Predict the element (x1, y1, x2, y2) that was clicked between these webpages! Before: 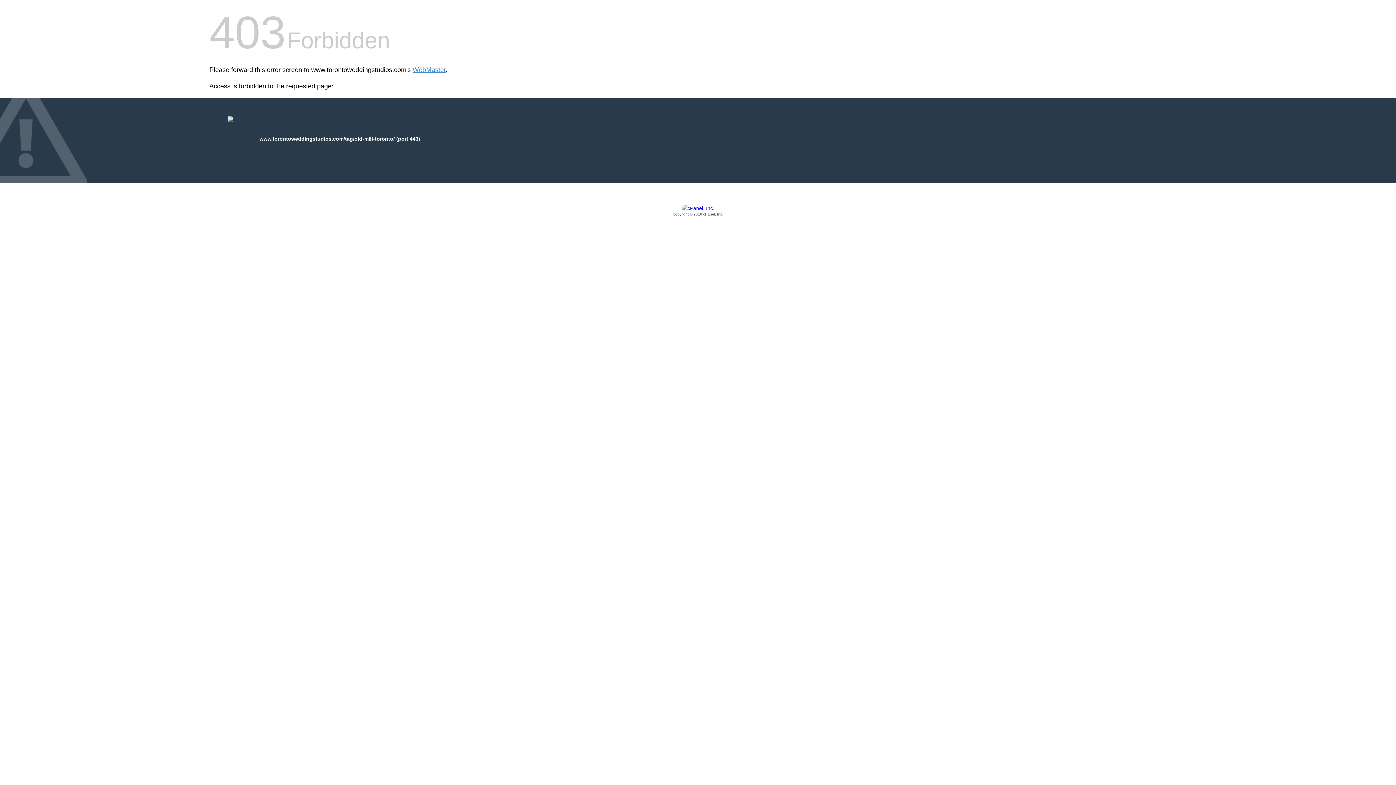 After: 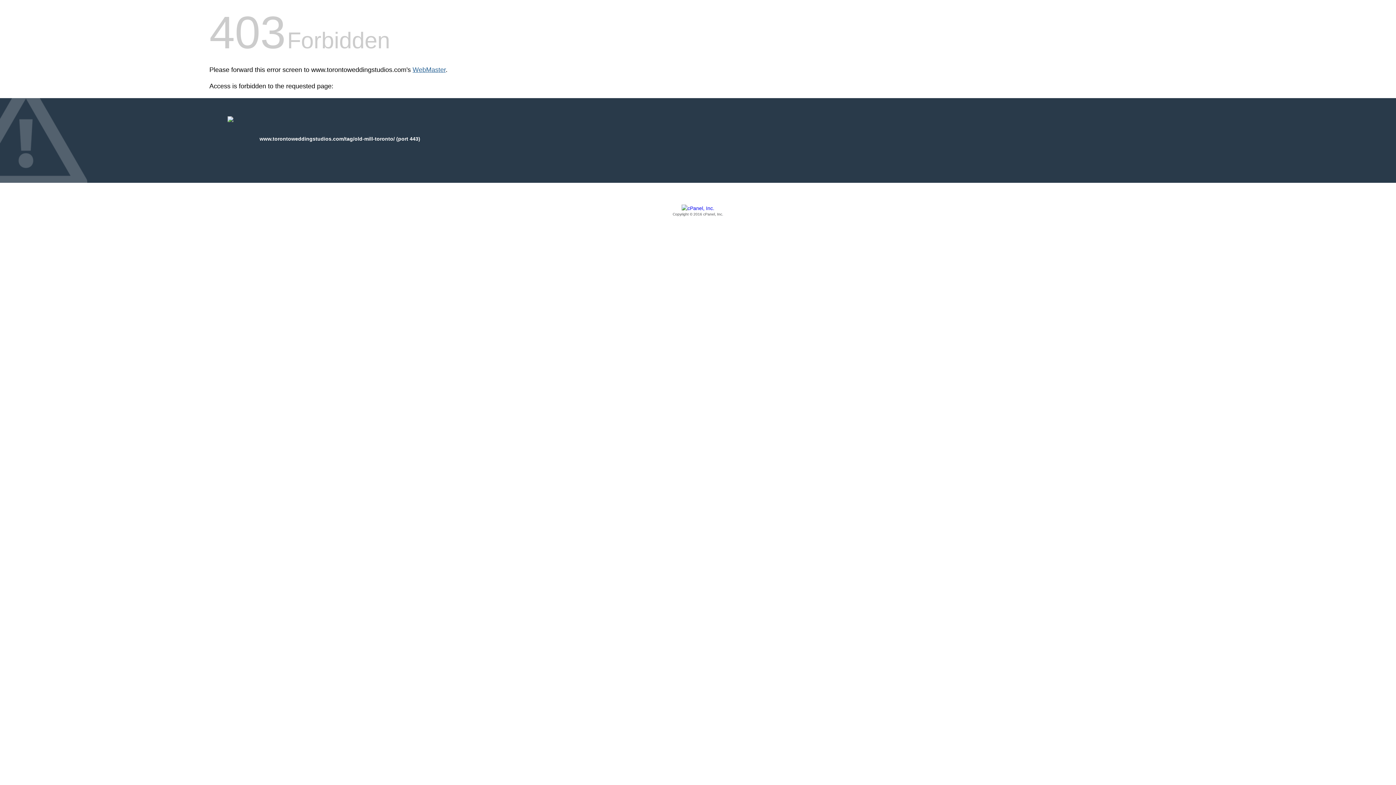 Action: bbox: (412, 66, 445, 73) label: WebMaster